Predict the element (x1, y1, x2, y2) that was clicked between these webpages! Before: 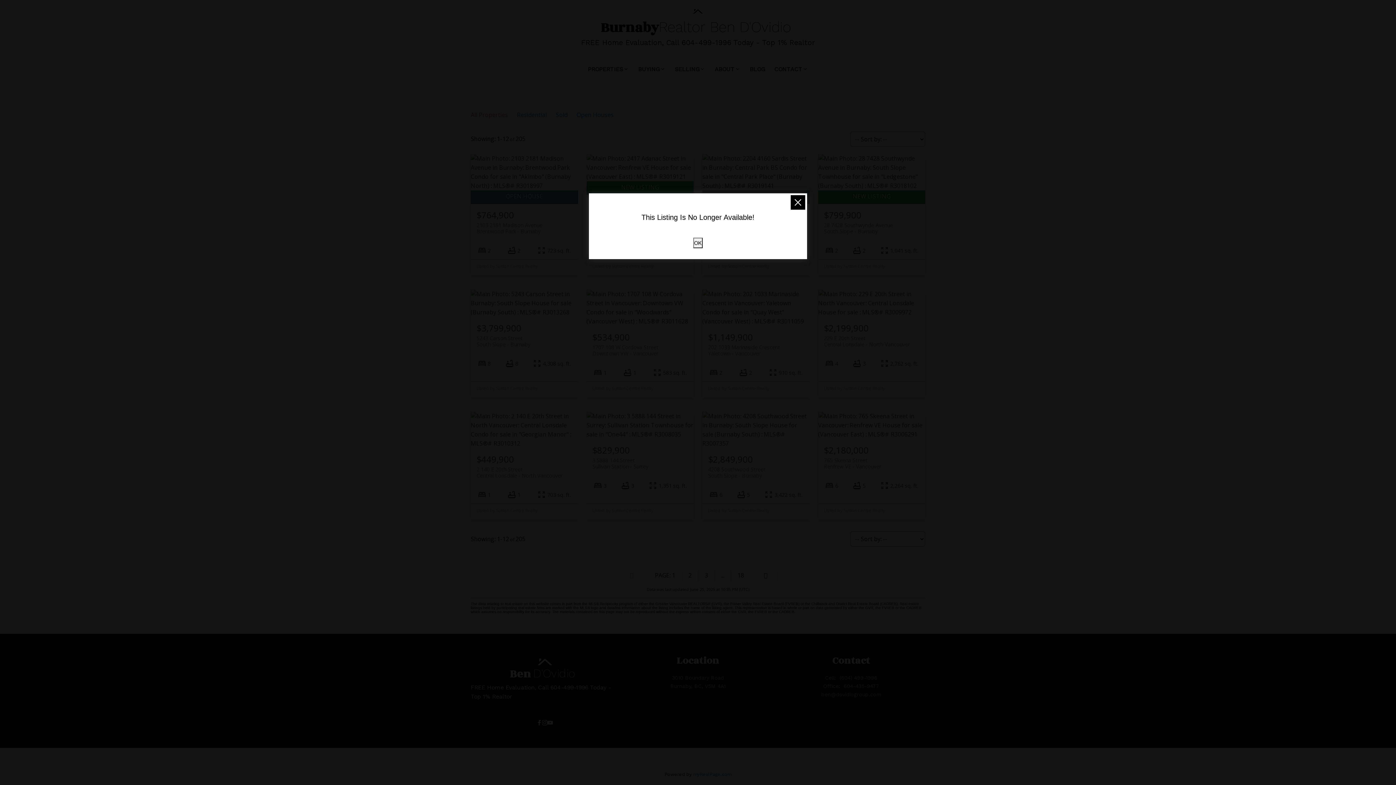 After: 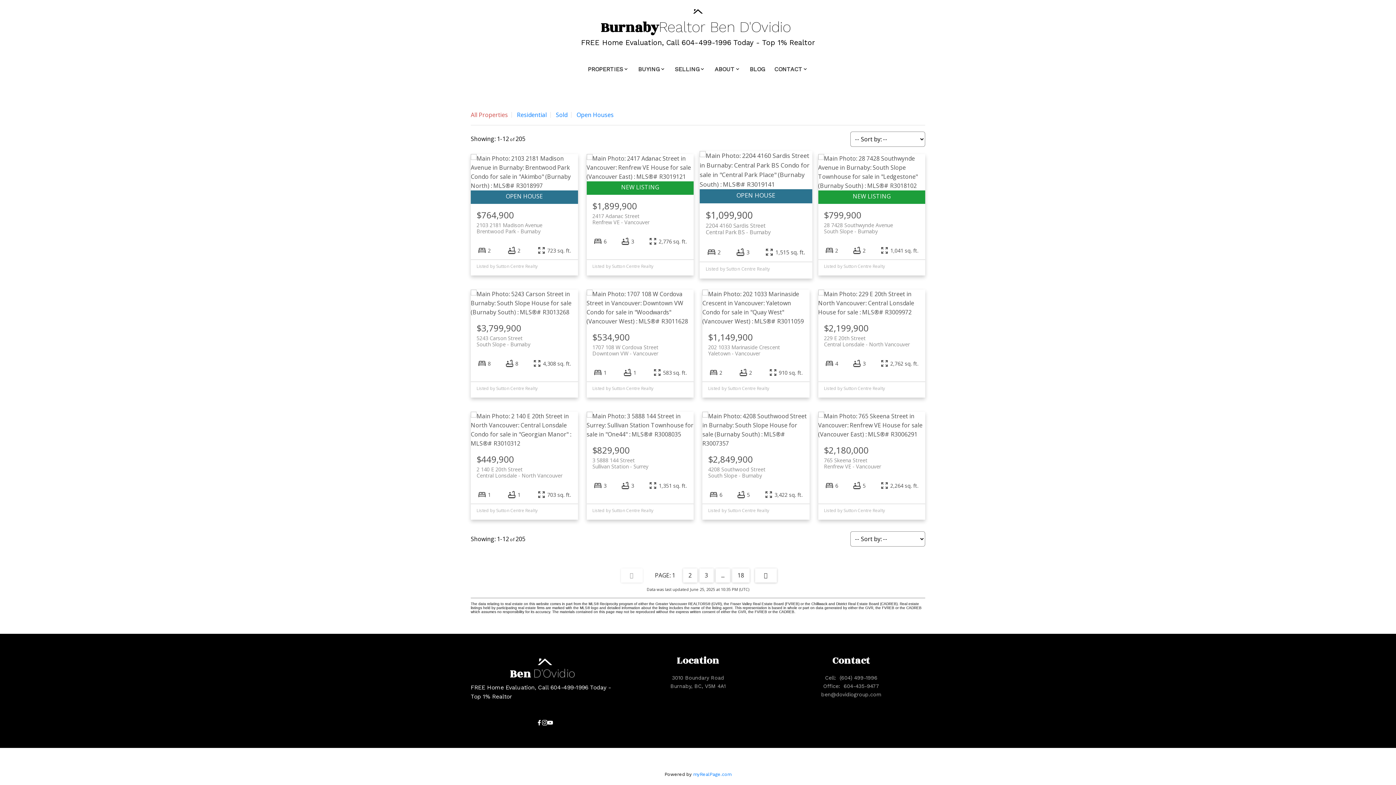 Action: bbox: (790, 195, 805, 209)